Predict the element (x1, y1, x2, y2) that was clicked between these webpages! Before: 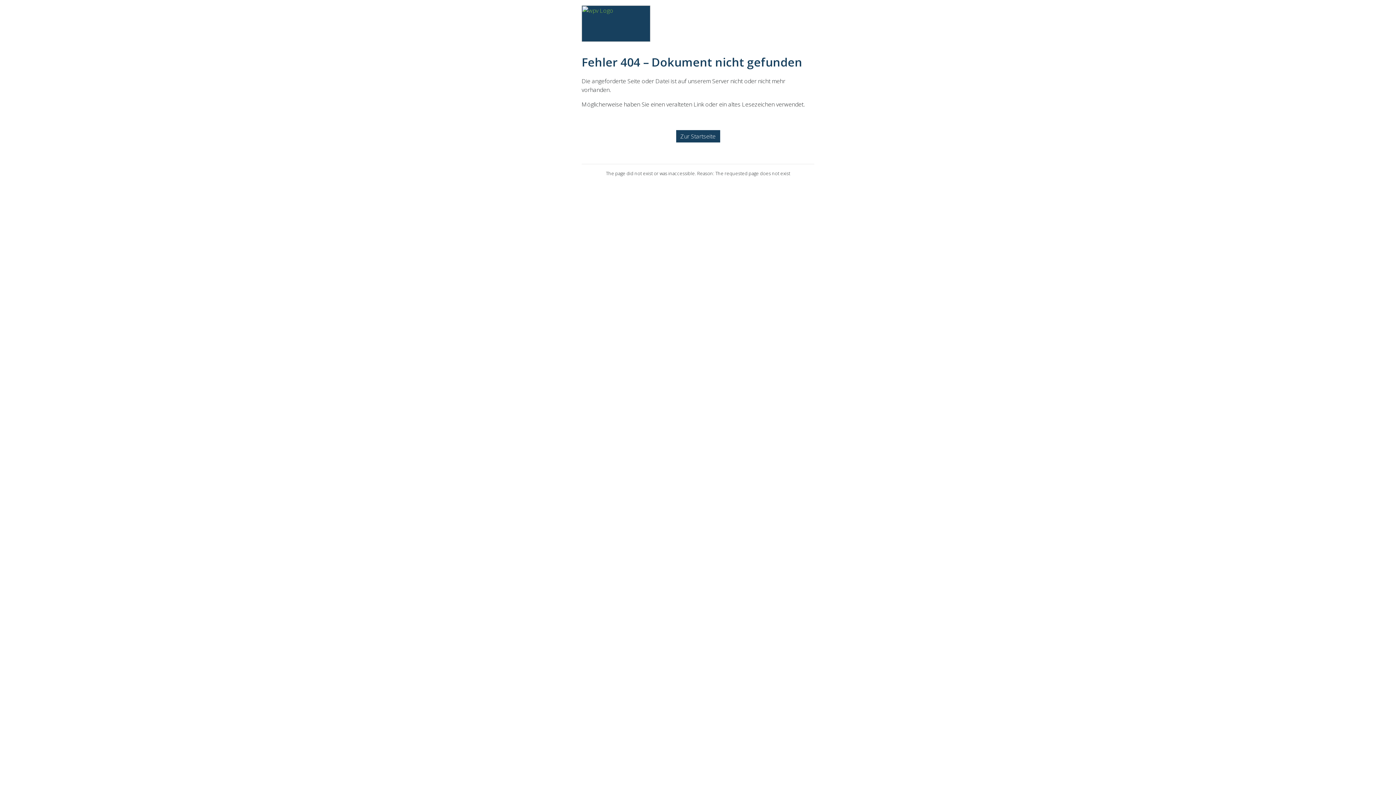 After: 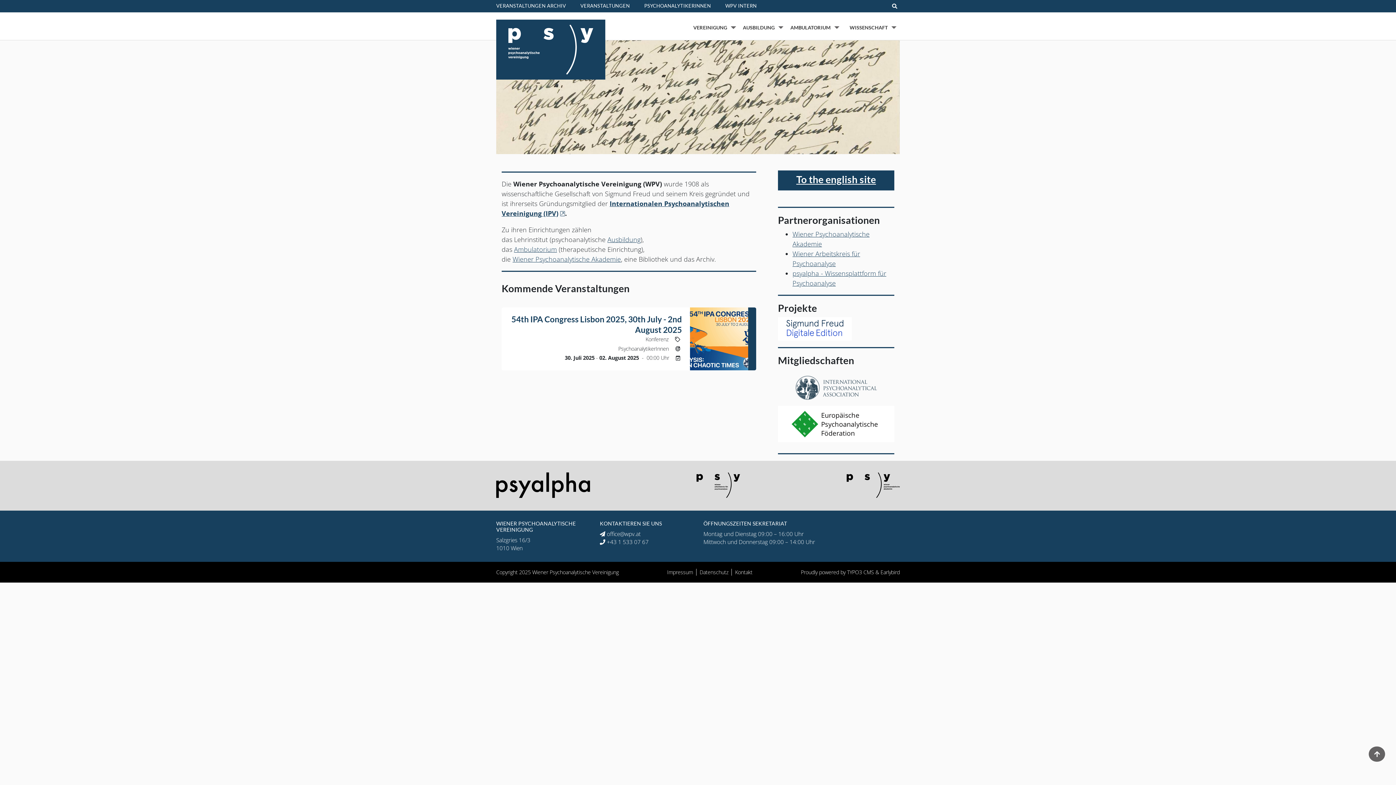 Action: bbox: (581, 5, 650, 41)